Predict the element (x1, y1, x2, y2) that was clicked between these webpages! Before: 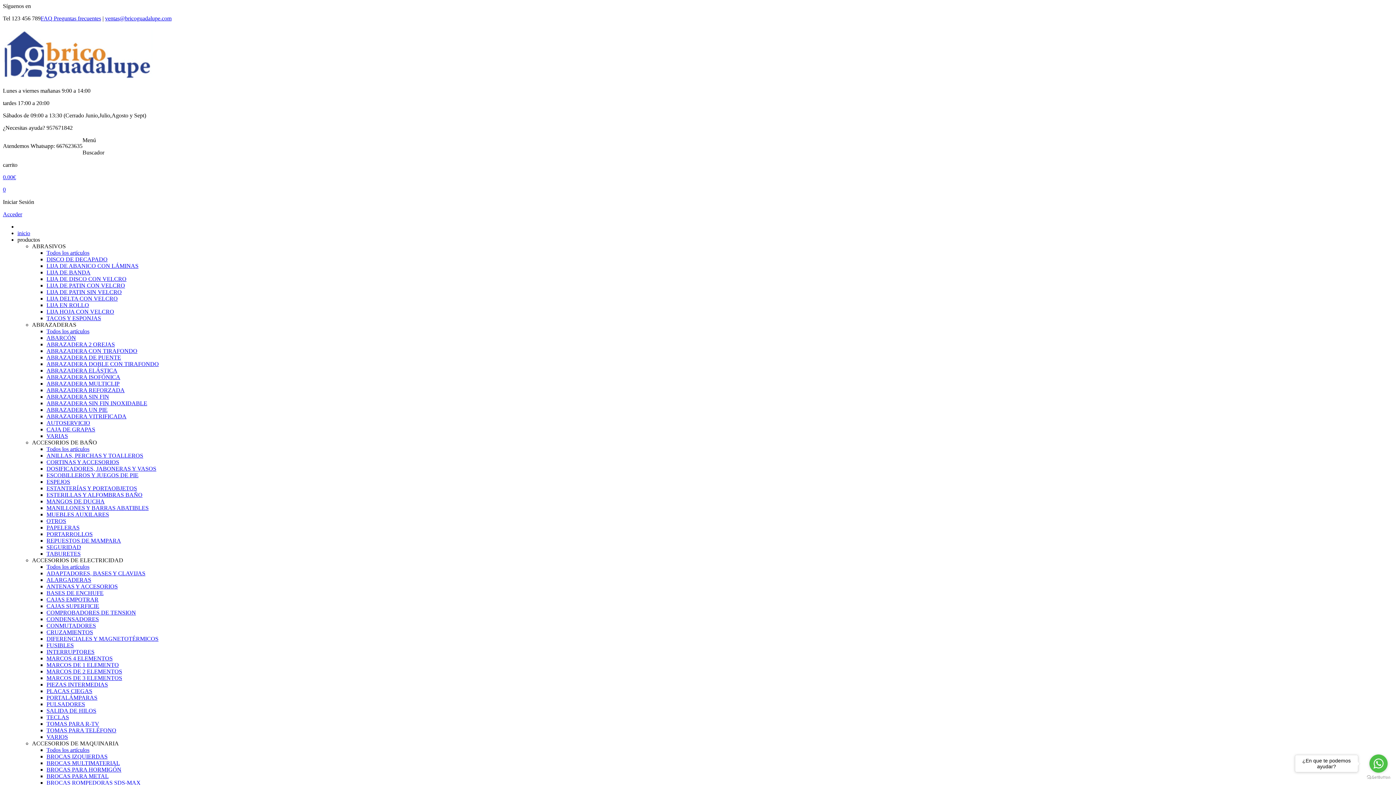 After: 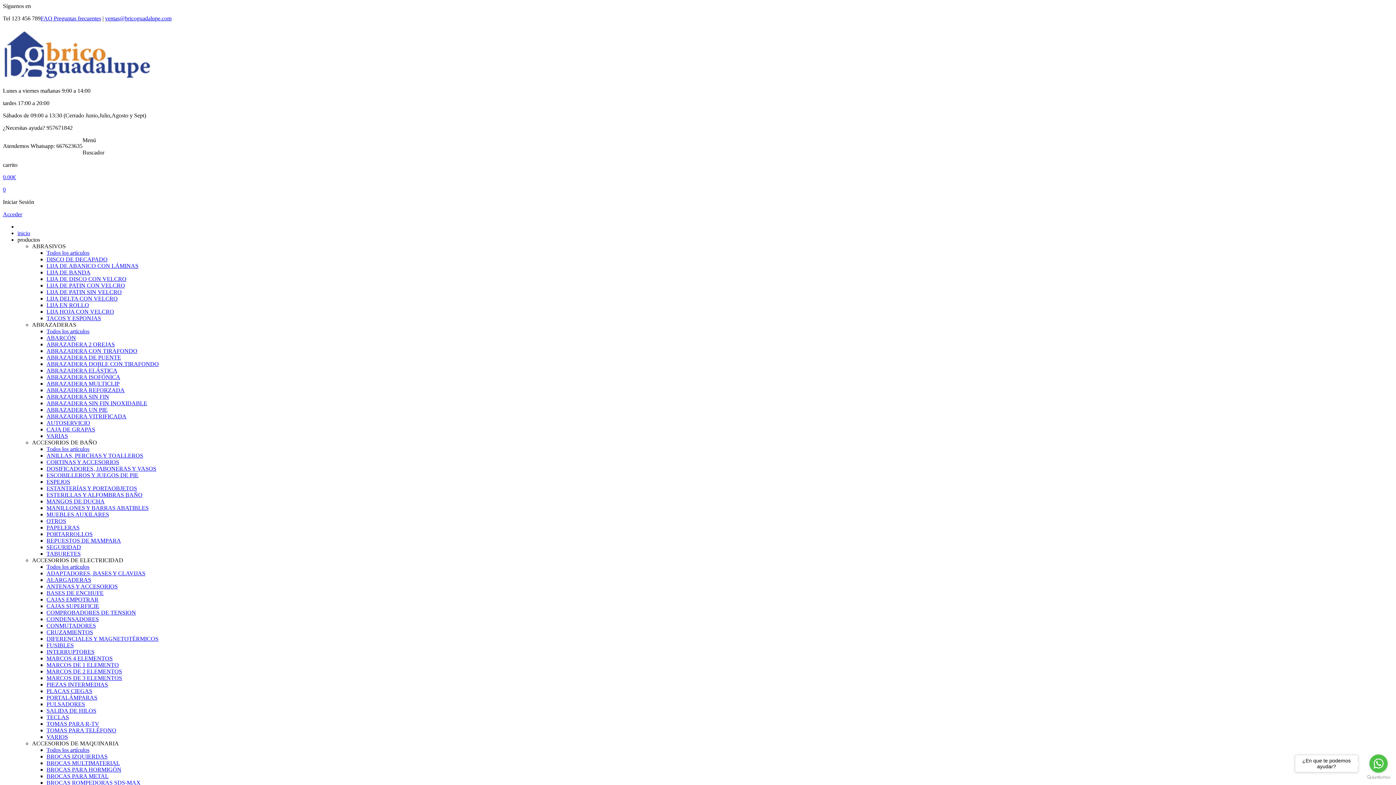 Action: label: inicio bbox: (17, 230, 30, 236)